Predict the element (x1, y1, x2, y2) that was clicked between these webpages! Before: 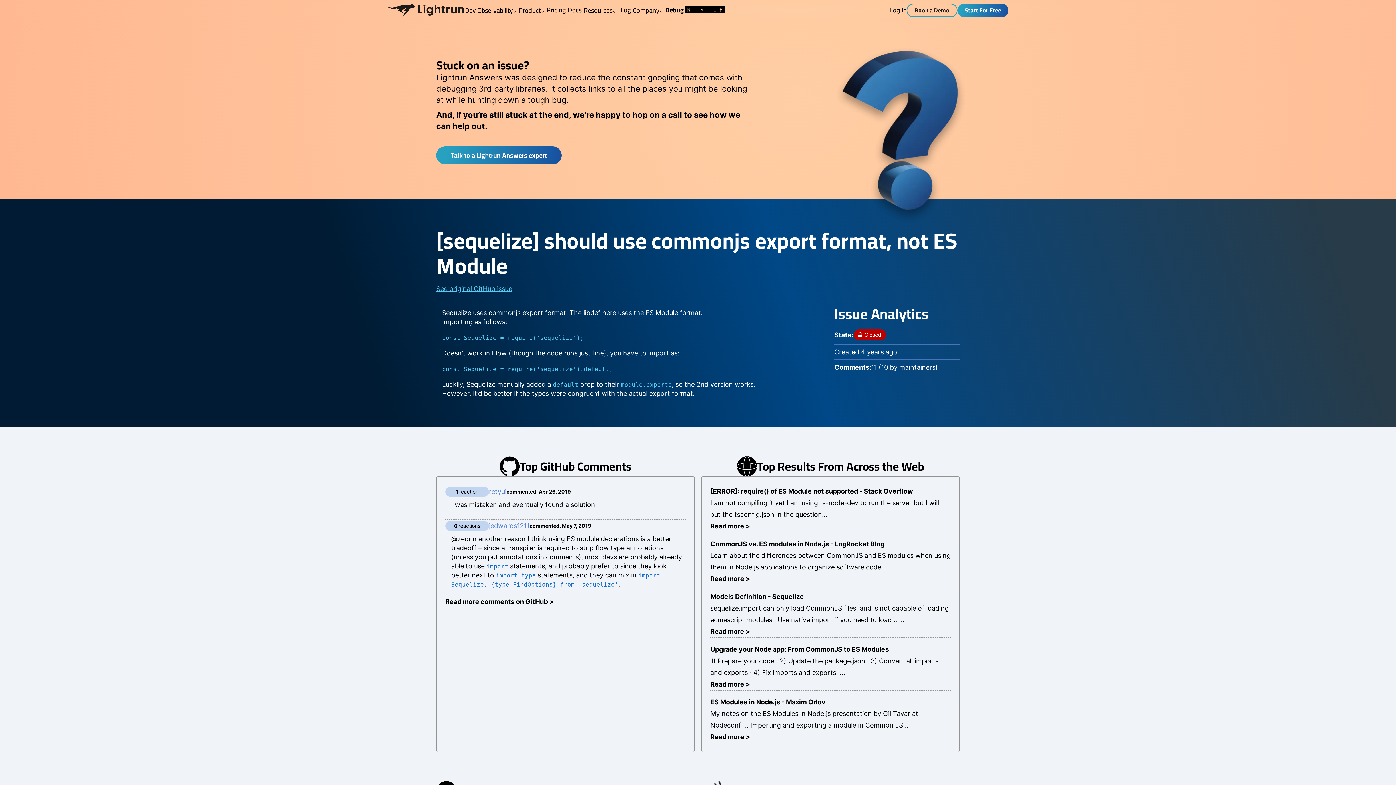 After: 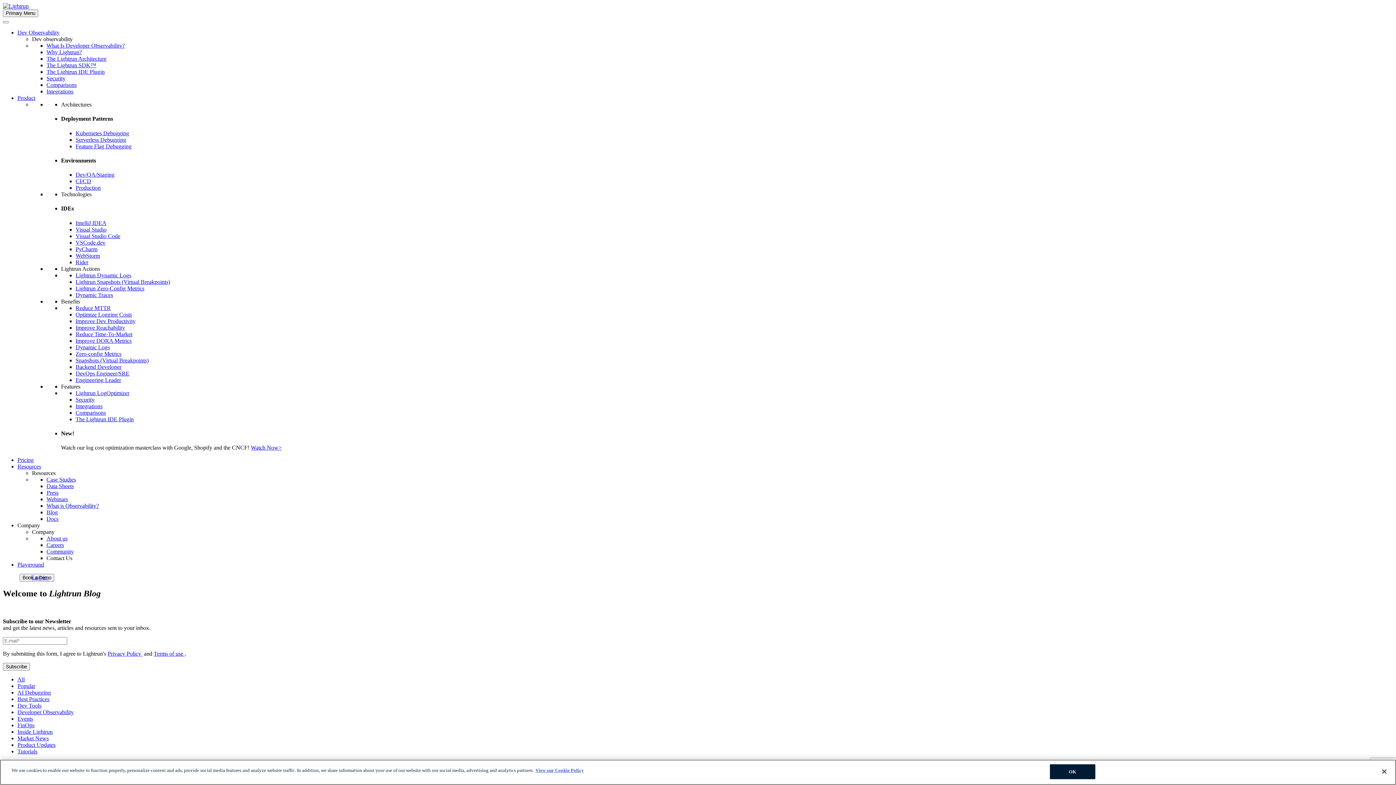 Action: label: Blog bbox: (617, 2, 632, 17)